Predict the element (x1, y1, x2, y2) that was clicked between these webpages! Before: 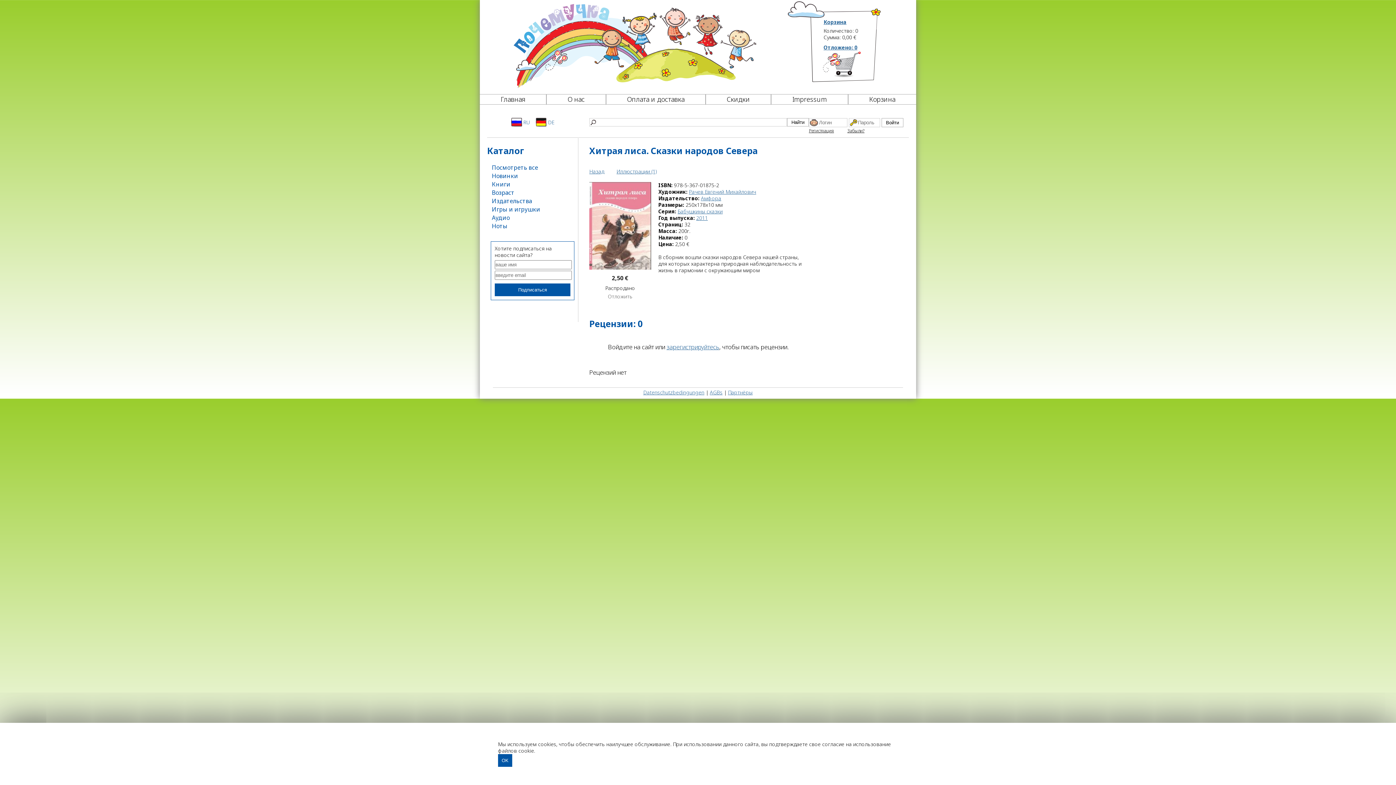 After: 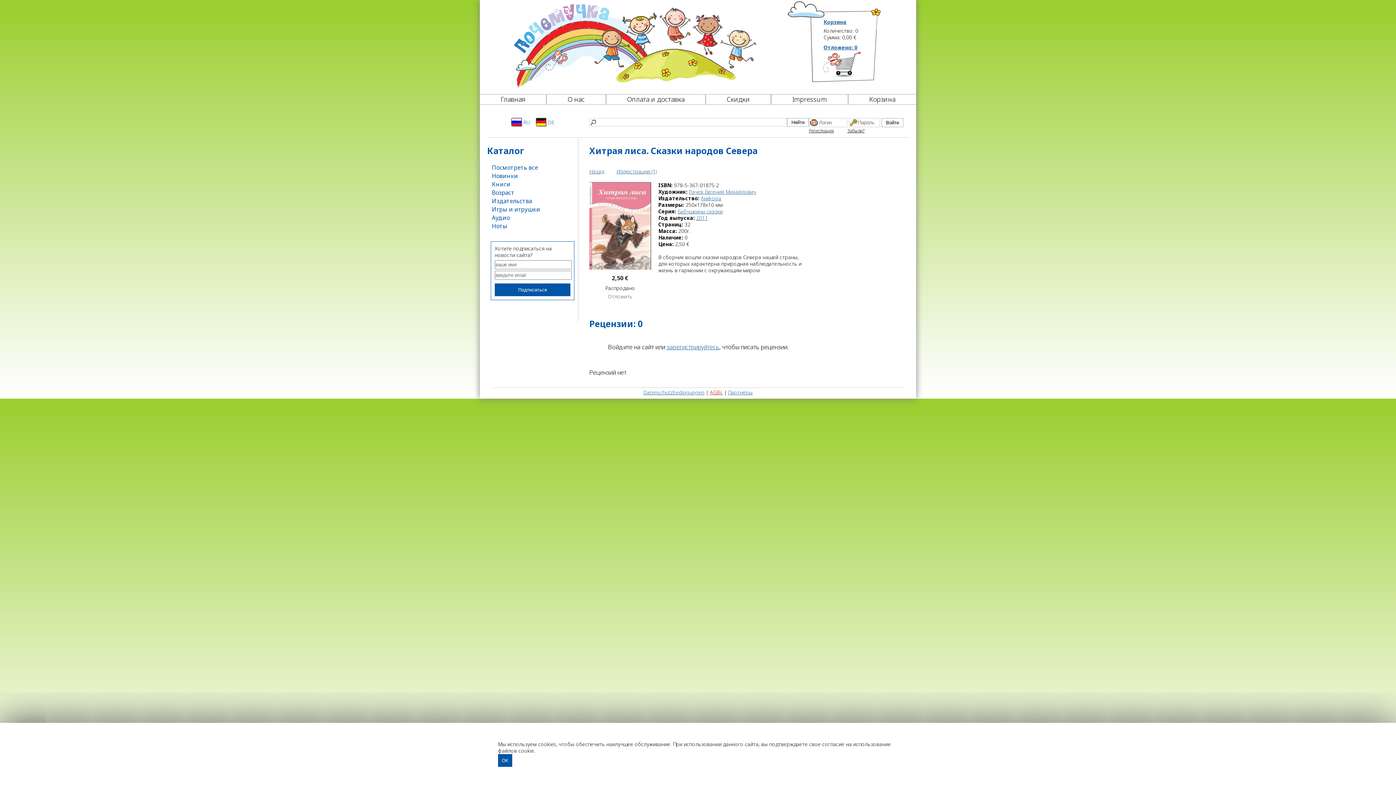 Action: bbox: (710, 389, 722, 396) label: AGBs